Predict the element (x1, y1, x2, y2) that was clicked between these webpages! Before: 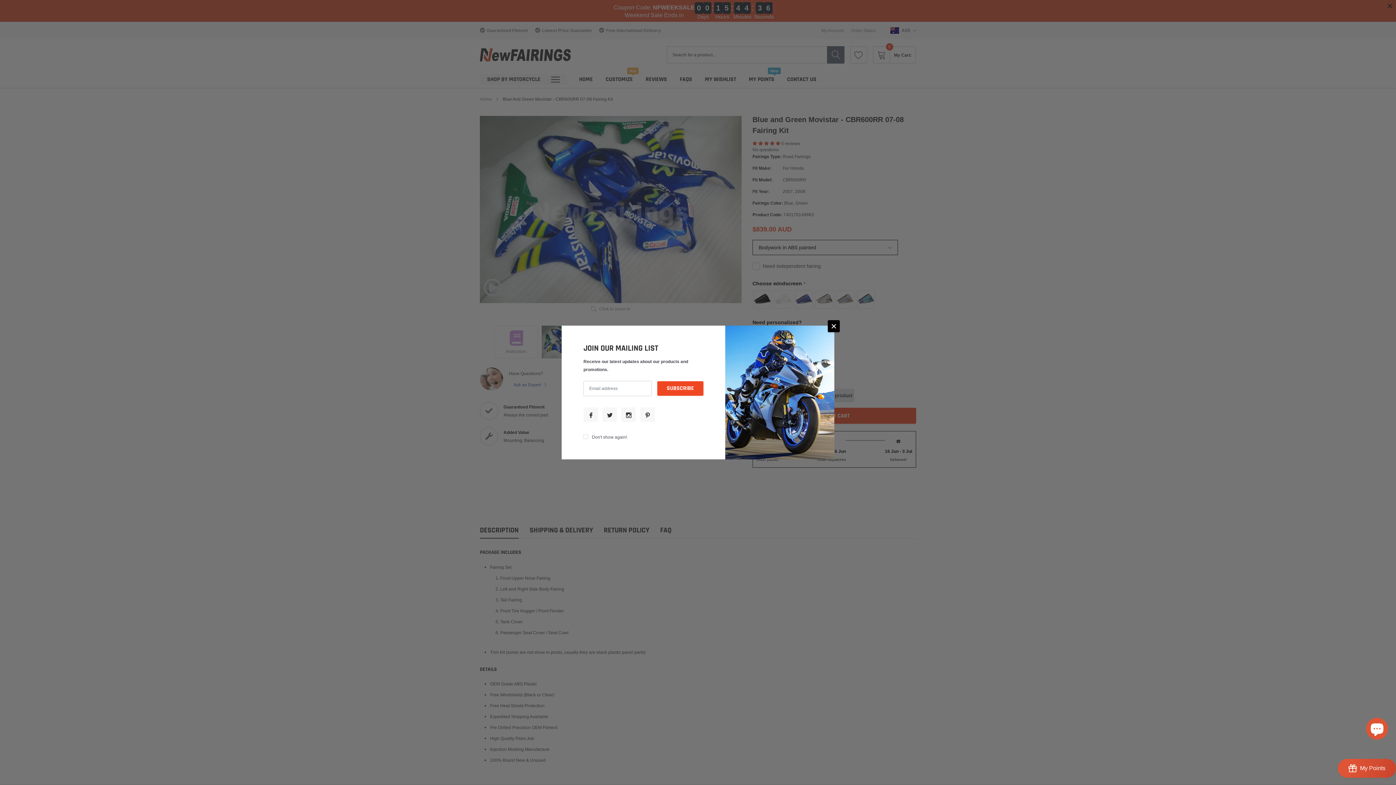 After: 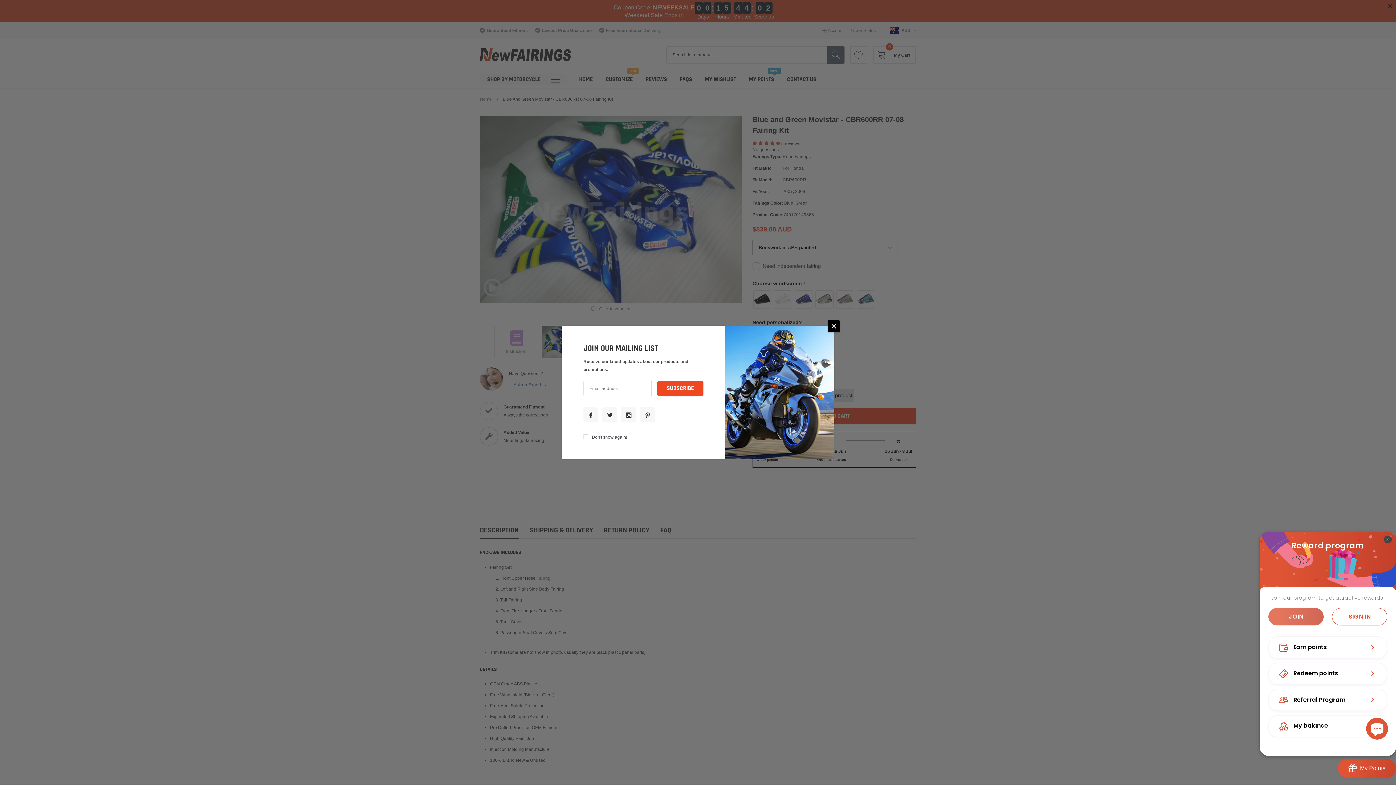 Action: label: BON-Loyalty-btn bbox: (1338, 759, 1396, 778)